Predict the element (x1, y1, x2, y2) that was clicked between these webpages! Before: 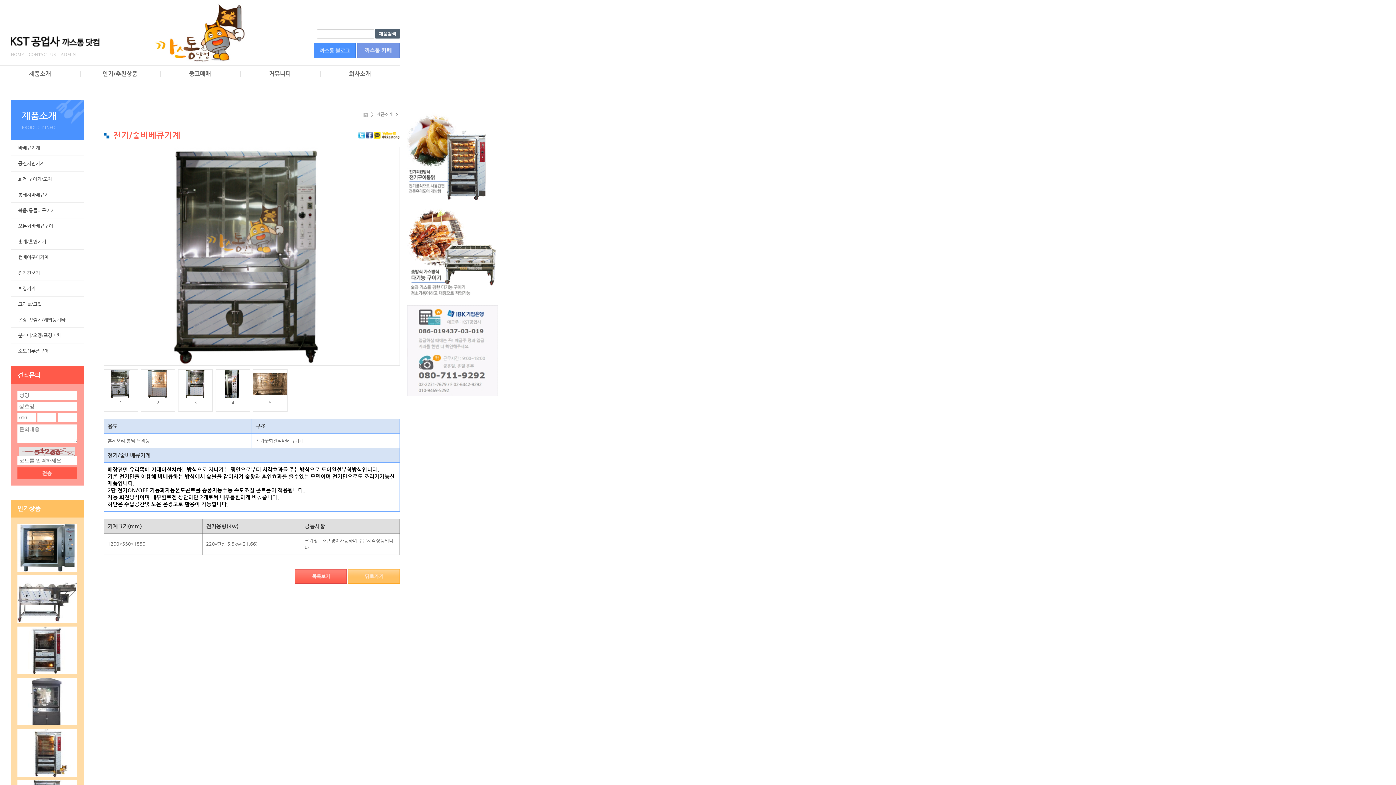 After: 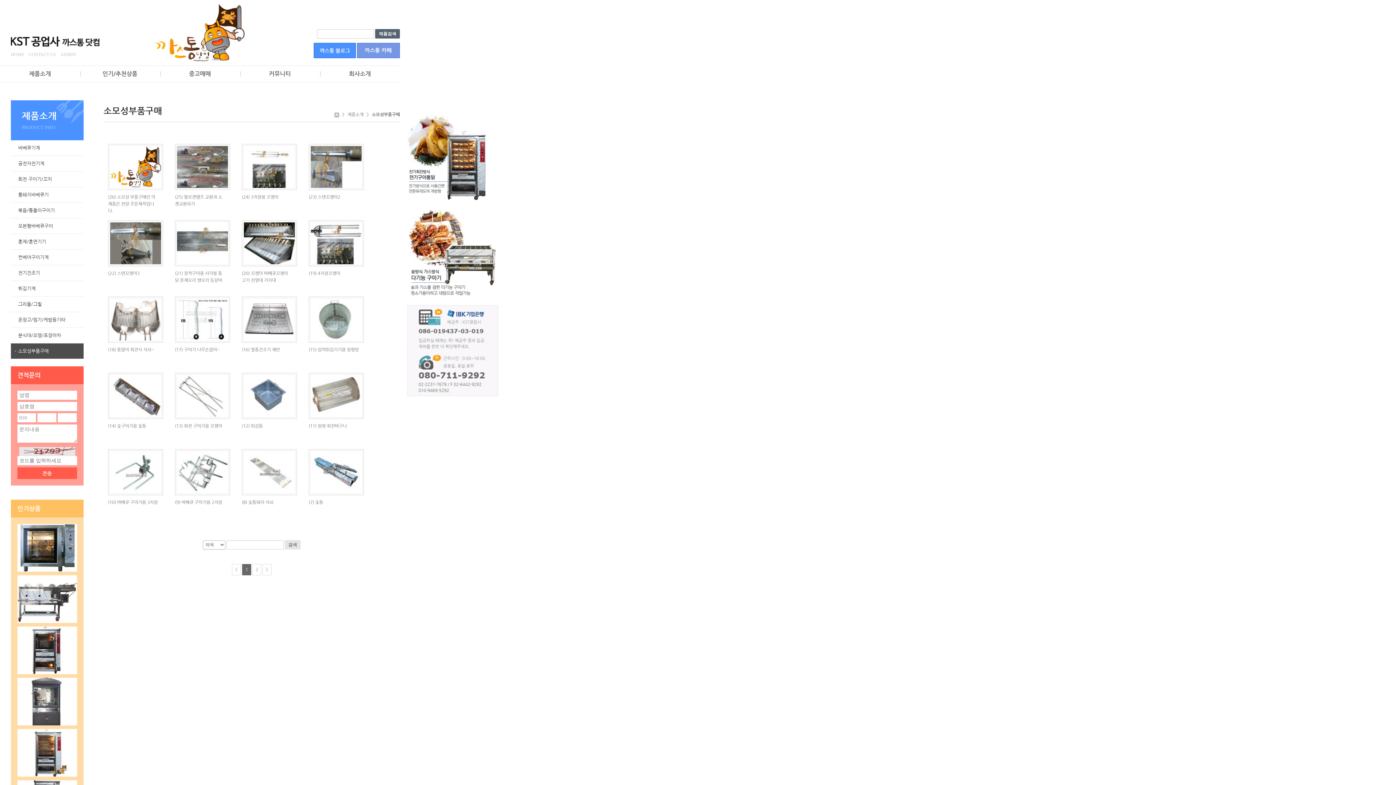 Action: bbox: (10, 343, 83, 358) label: 소모성부품구매